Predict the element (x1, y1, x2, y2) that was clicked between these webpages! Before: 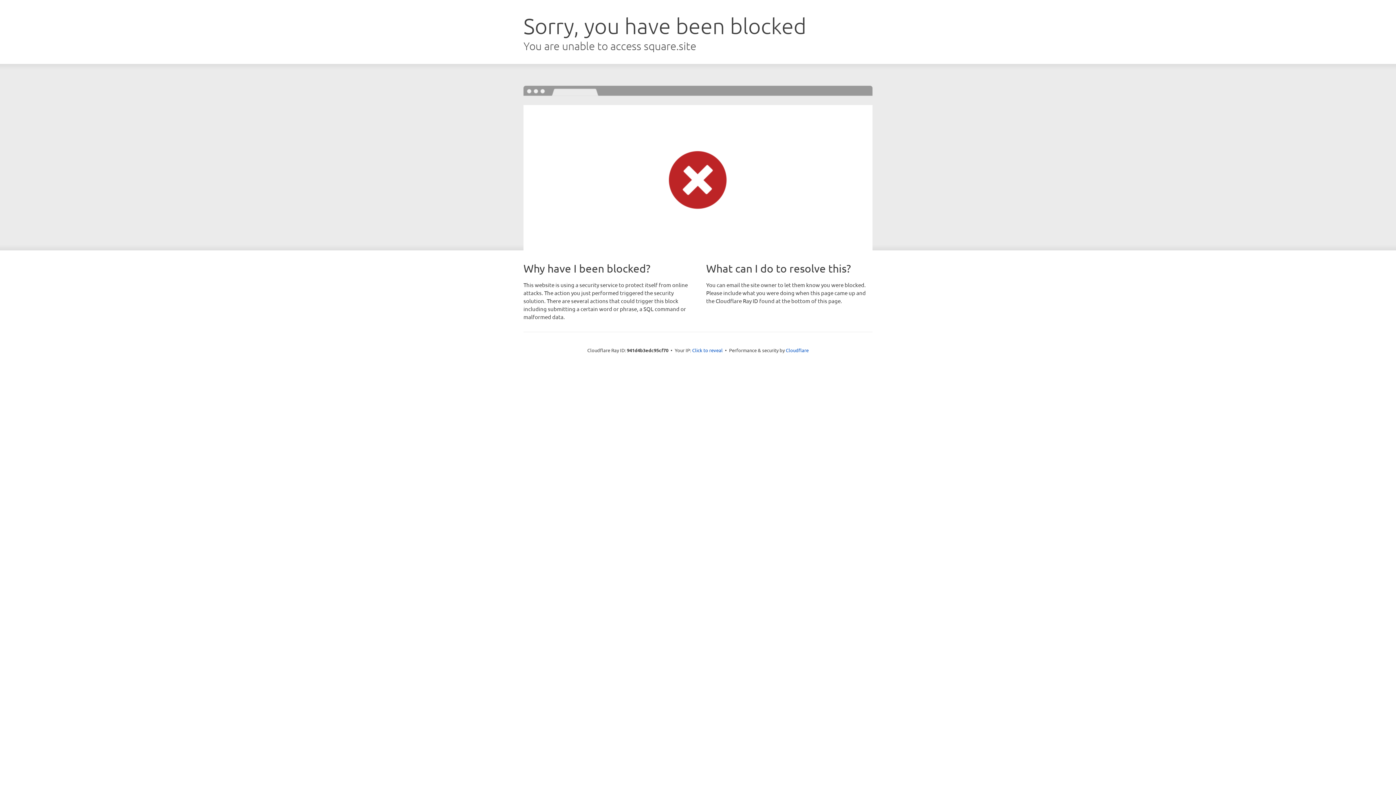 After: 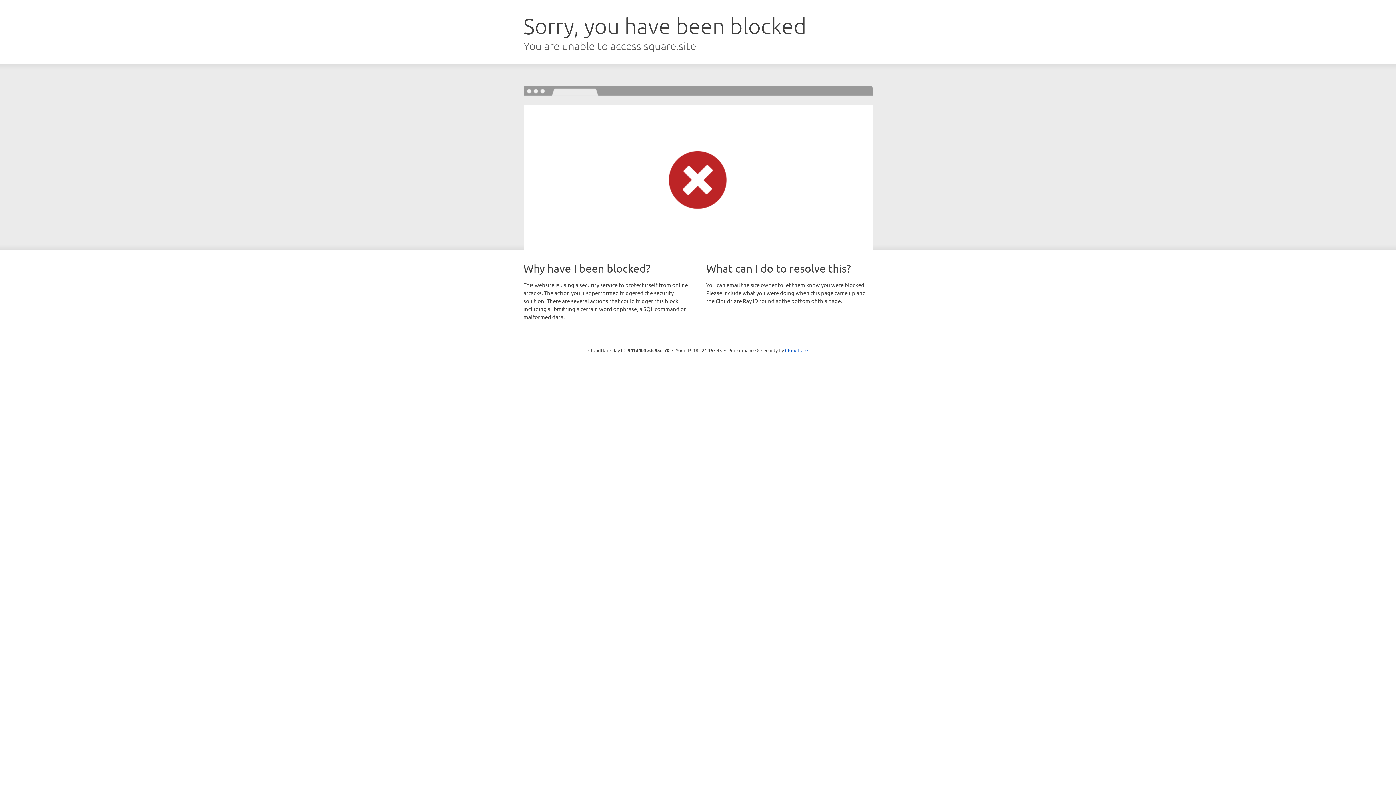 Action: label: Click to reveal bbox: (692, 346, 722, 353)